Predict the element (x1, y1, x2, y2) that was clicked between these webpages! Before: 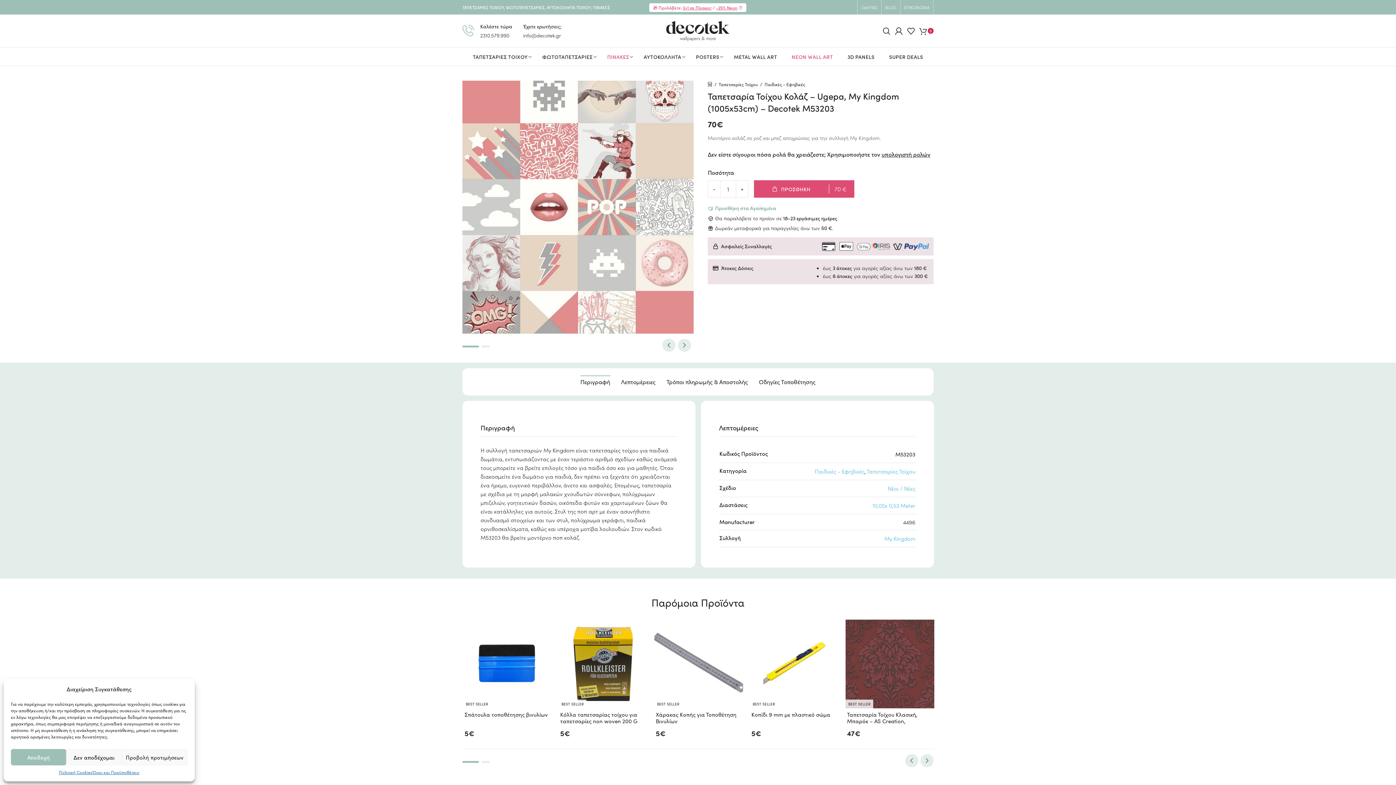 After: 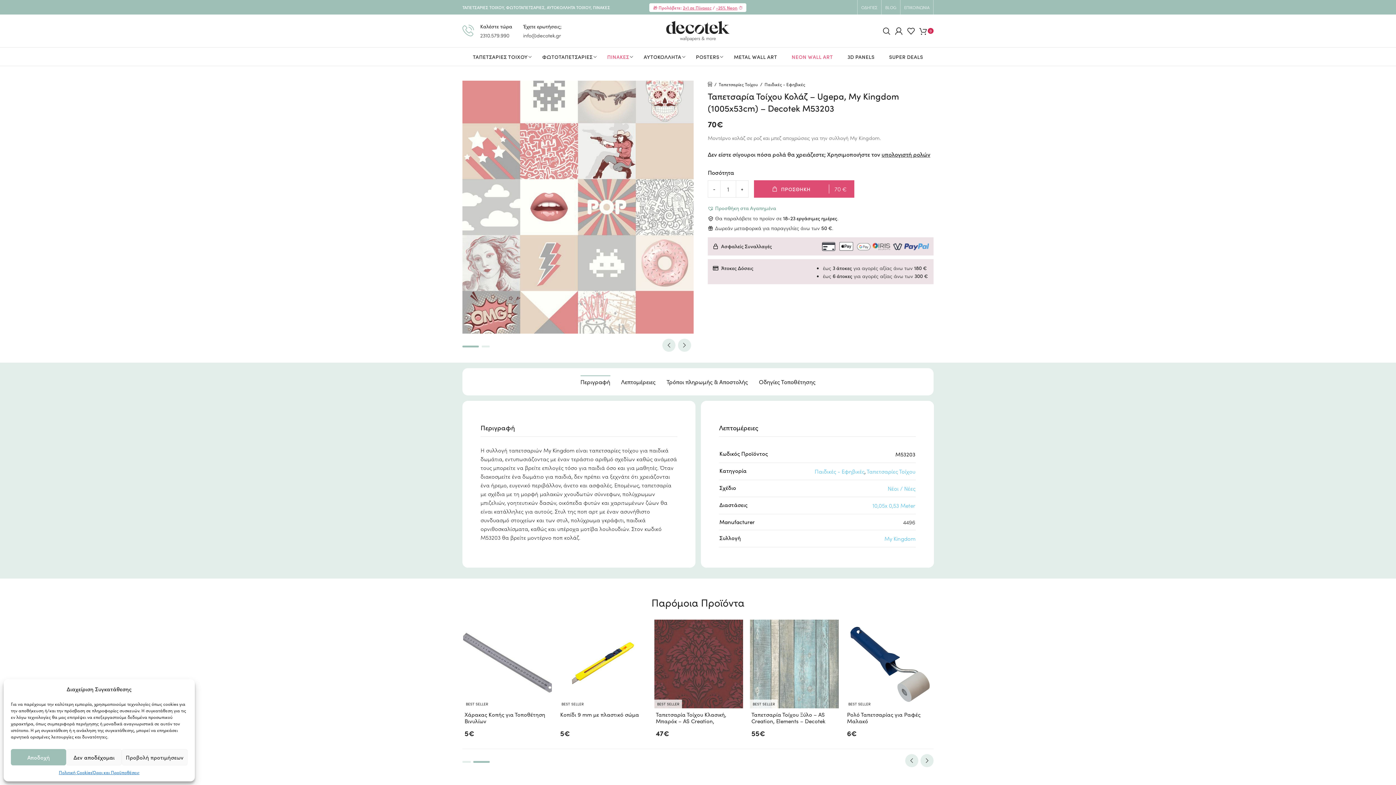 Action: bbox: (481, 761, 489, 763) label: 2 of 2